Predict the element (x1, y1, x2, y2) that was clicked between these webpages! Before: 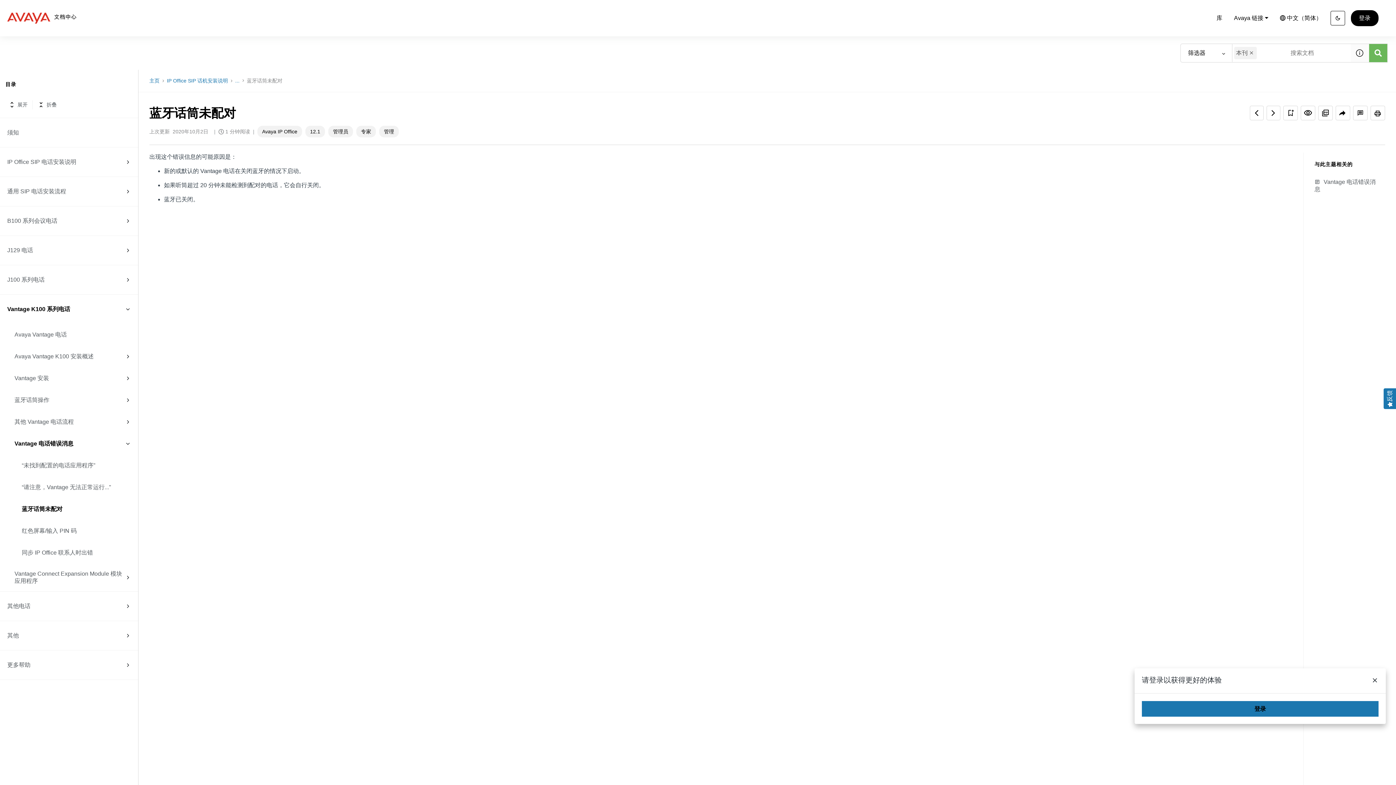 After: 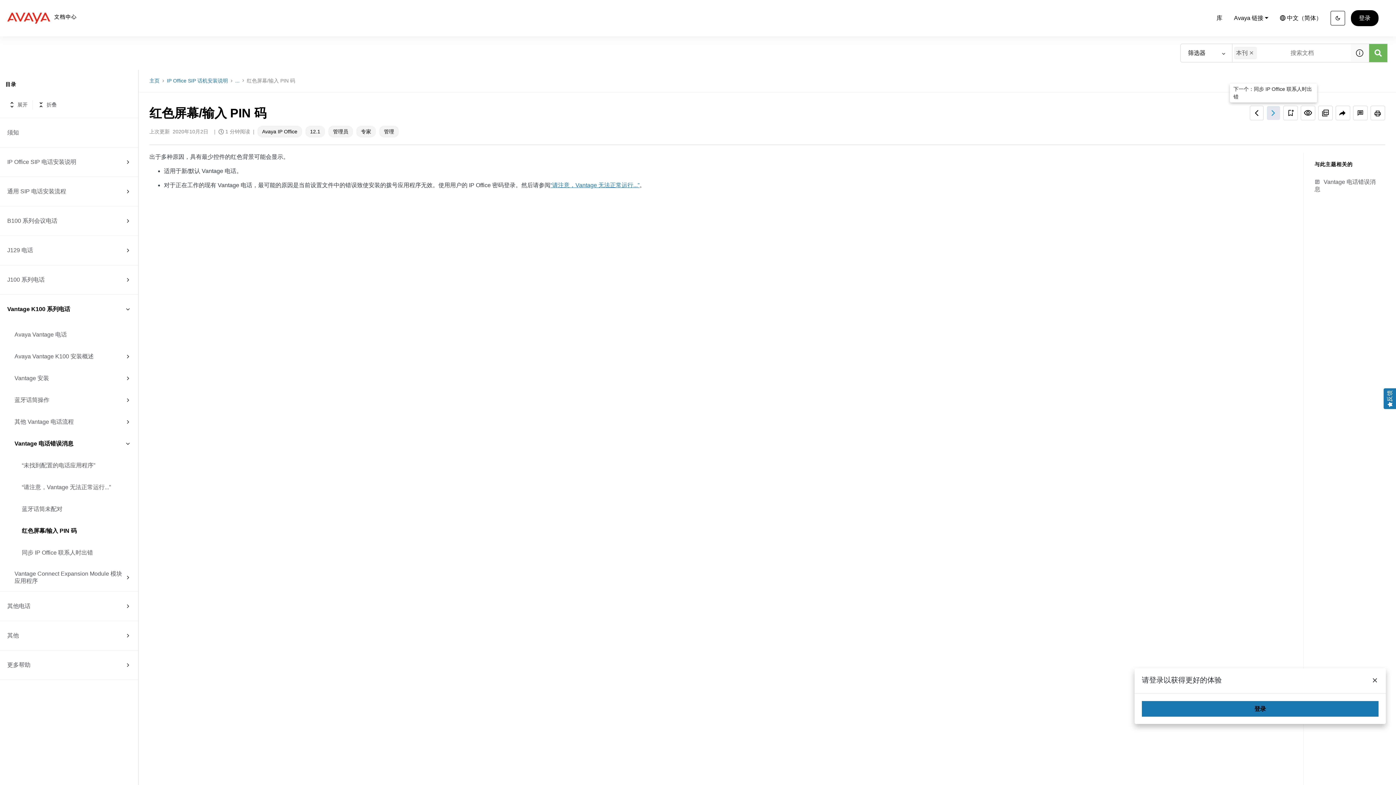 Action: label: 下一个：红色屏幕/输入 PIN 码 bbox: (1267, 106, 1280, 120)